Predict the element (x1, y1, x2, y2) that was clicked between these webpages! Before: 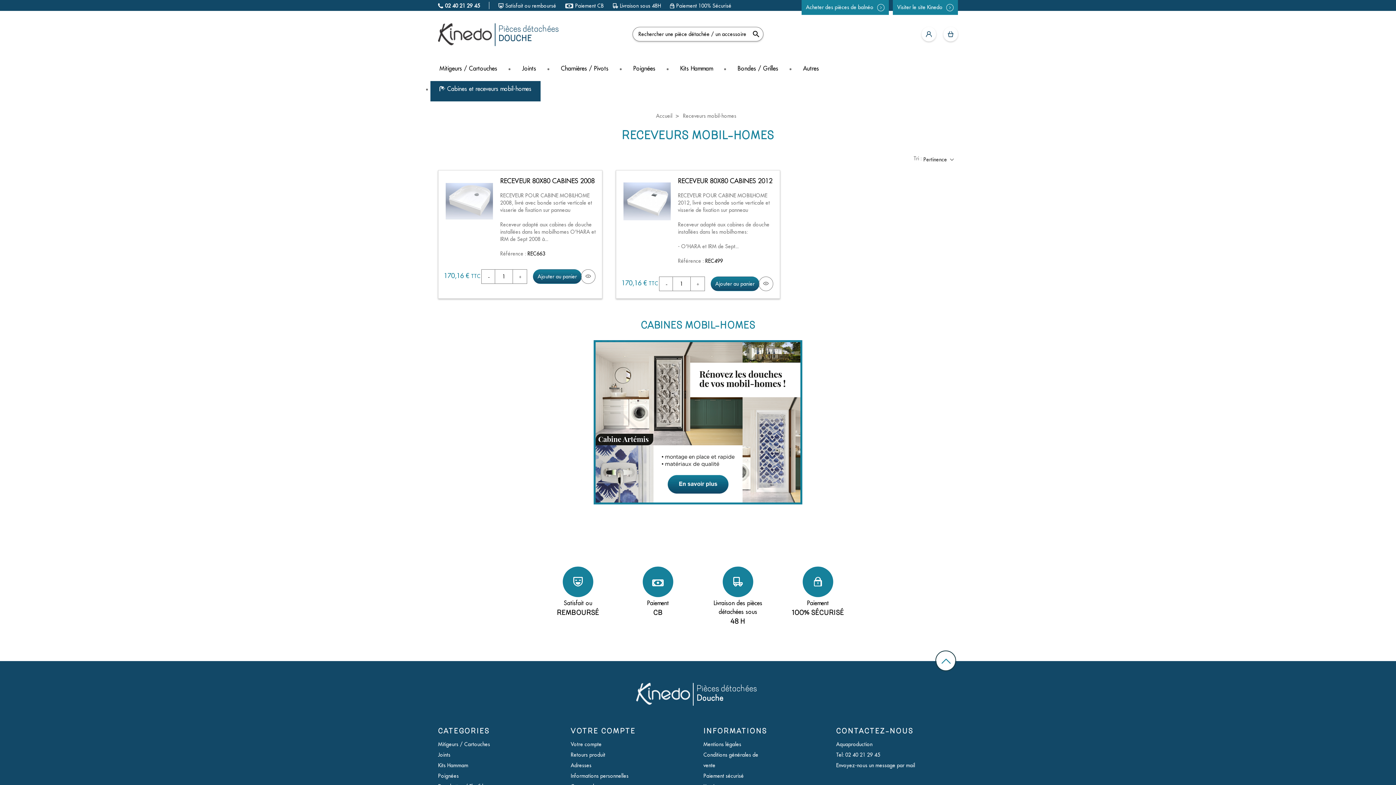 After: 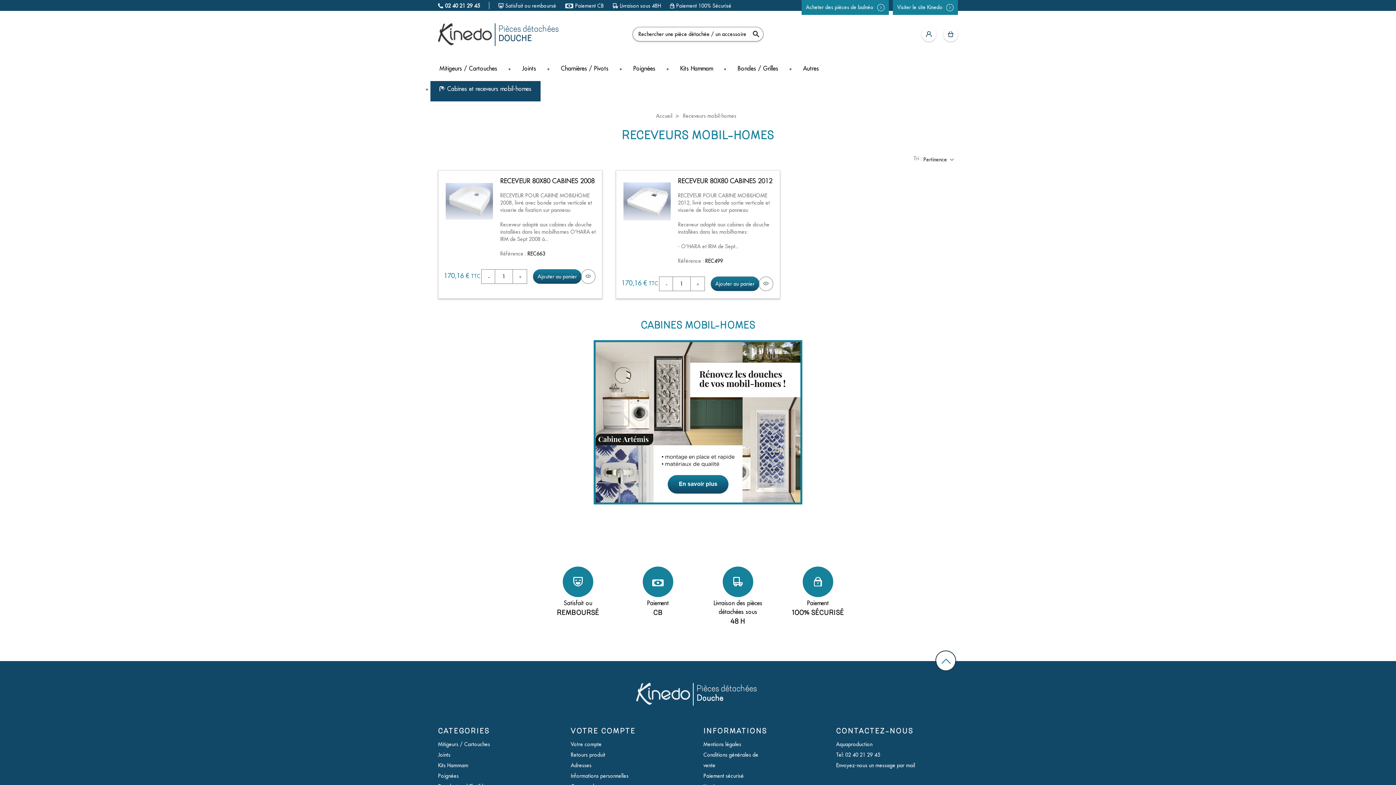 Action: label: 02 40 21 29 45 bbox: (445, 3, 480, 8)